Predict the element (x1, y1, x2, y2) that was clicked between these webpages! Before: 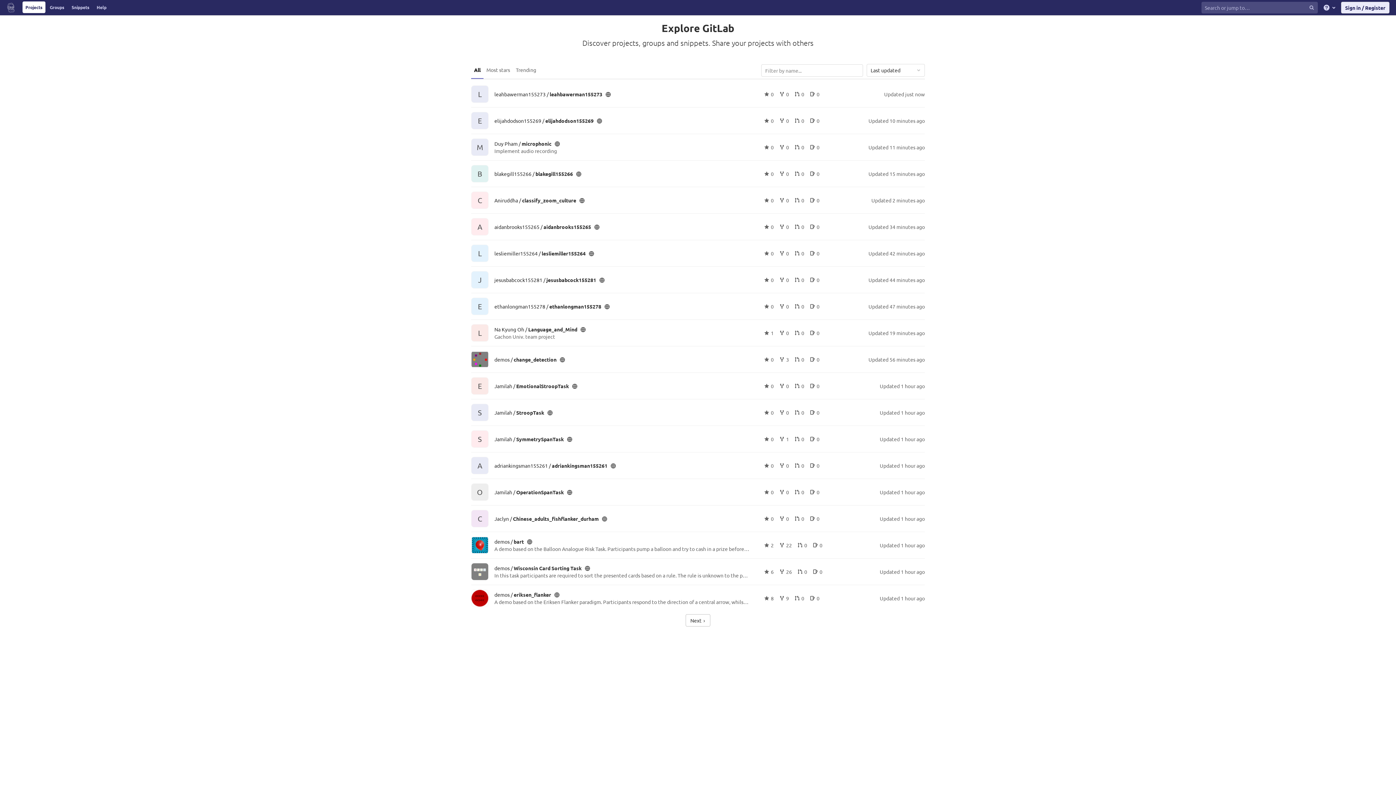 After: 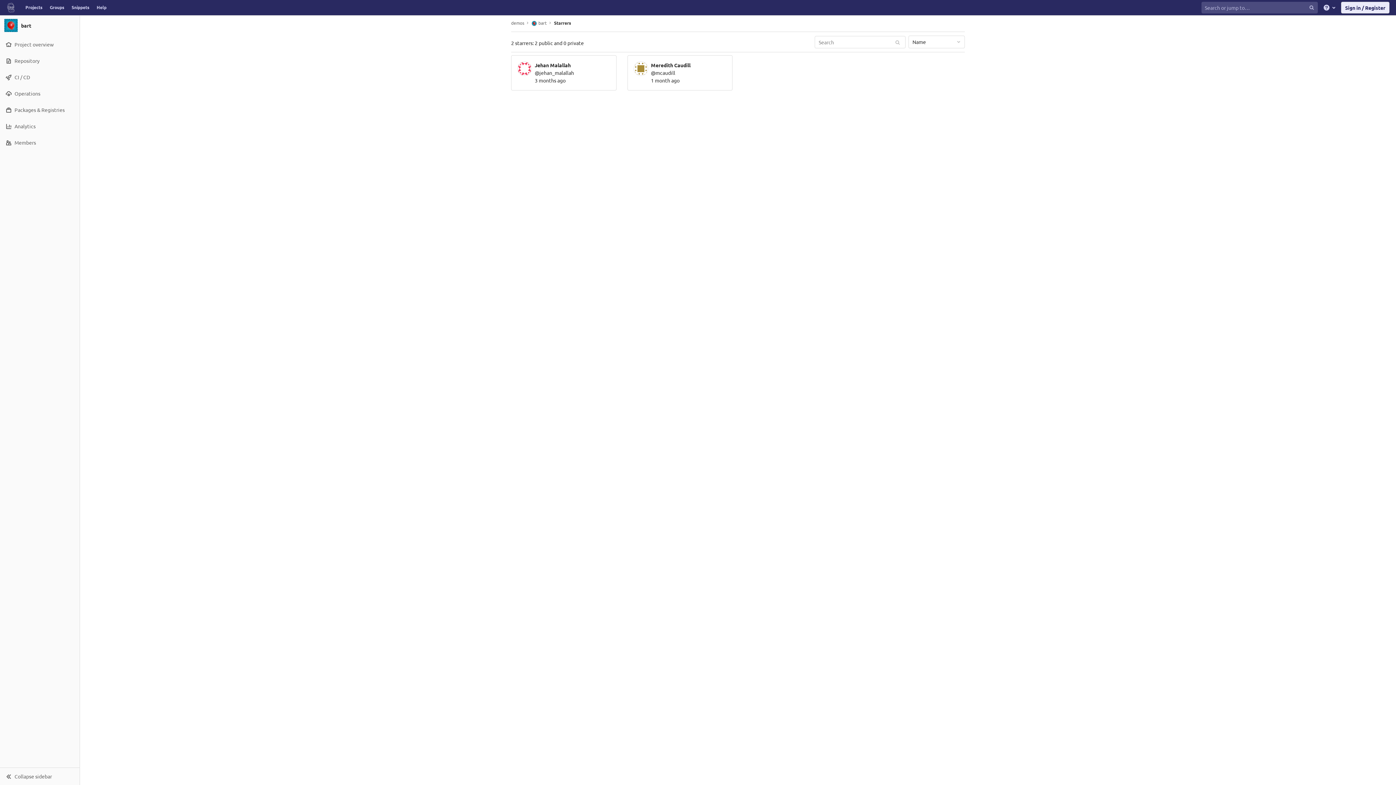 Action: bbox: (764, 542, 773, 548) label: 2